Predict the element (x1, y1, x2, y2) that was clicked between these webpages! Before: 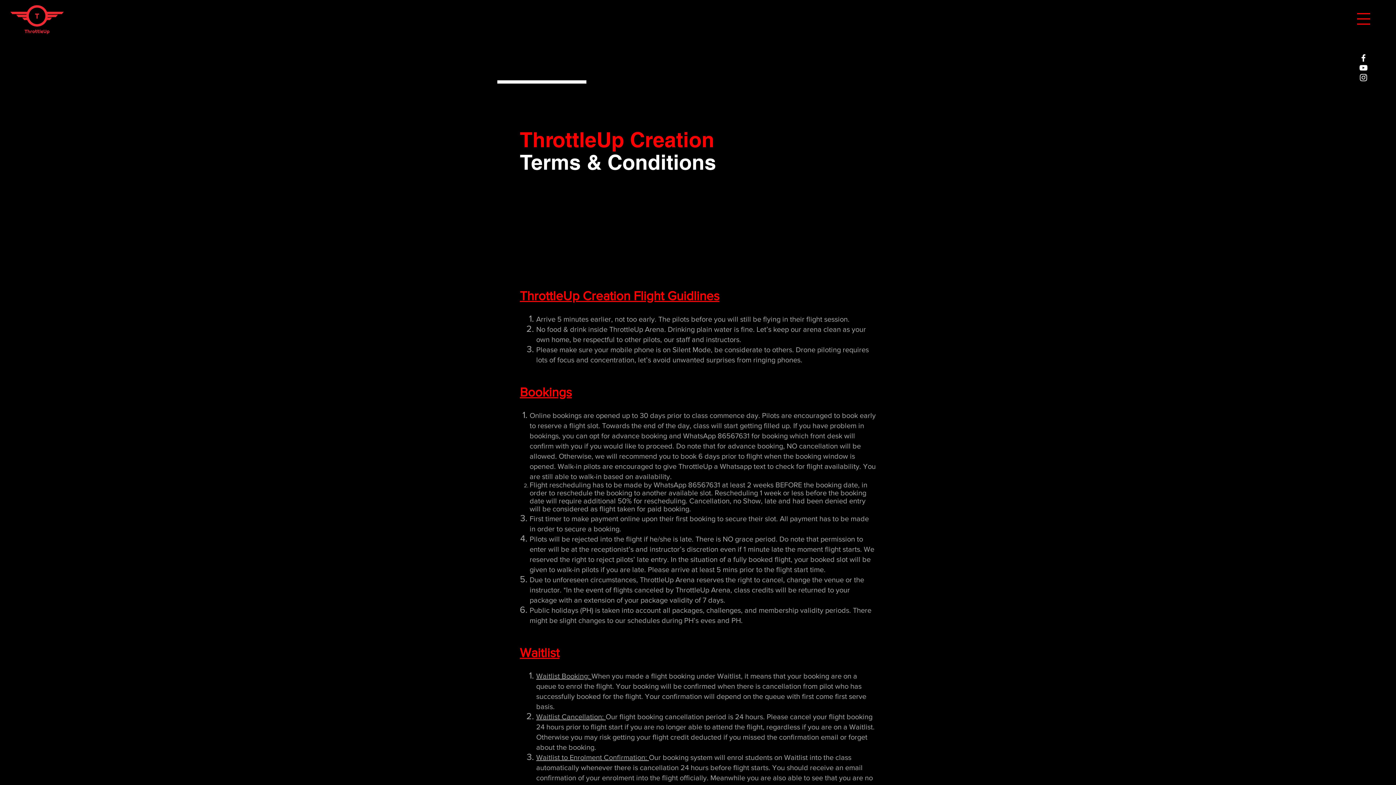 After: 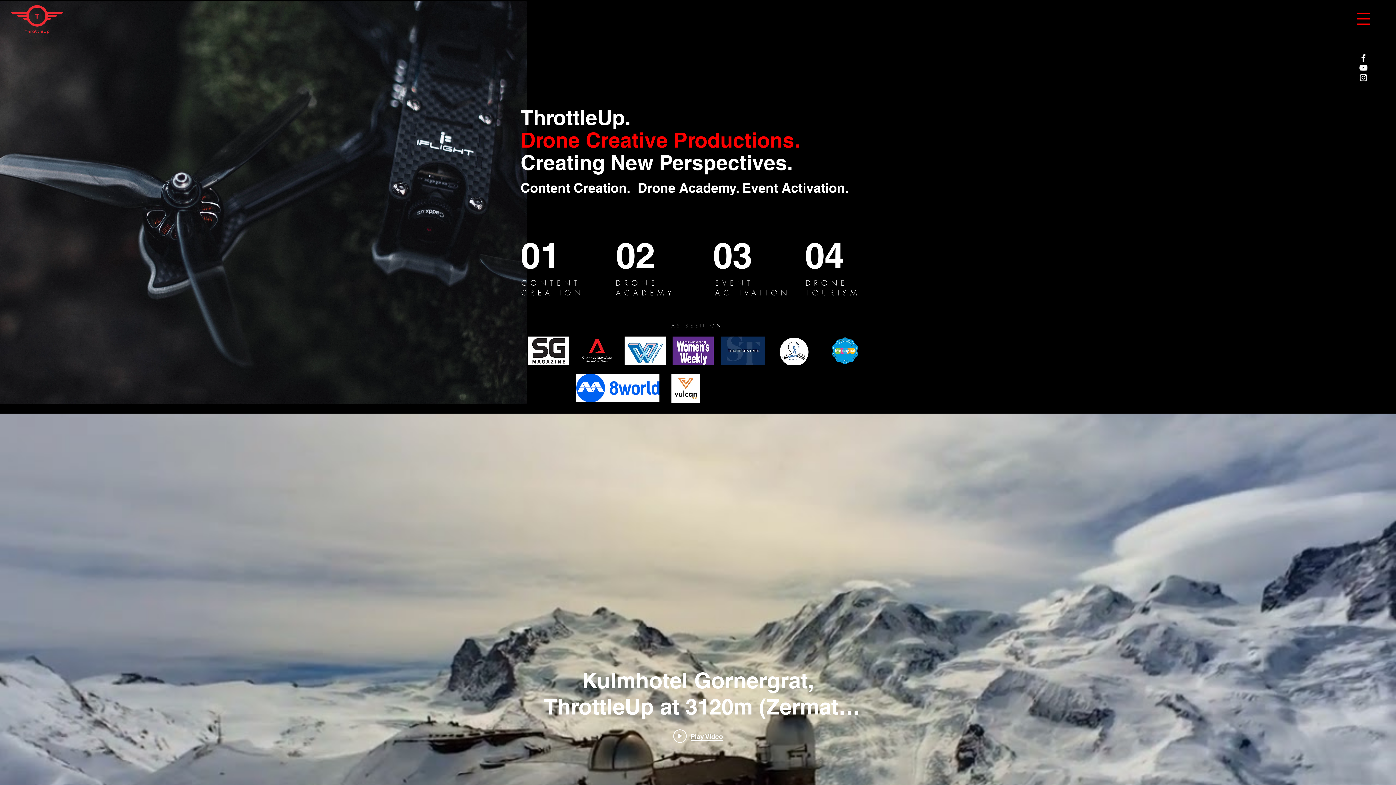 Action: bbox: (7, 3, 66, 35)